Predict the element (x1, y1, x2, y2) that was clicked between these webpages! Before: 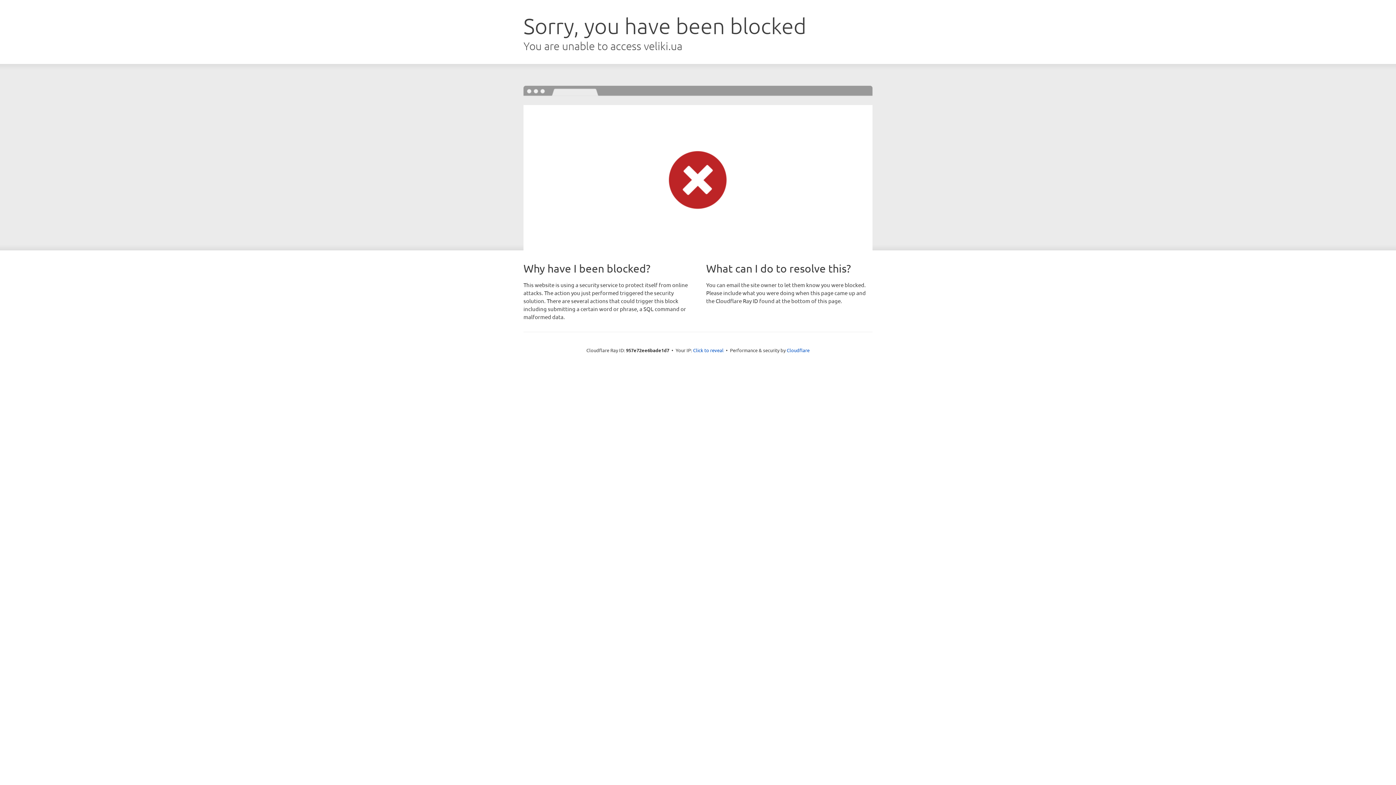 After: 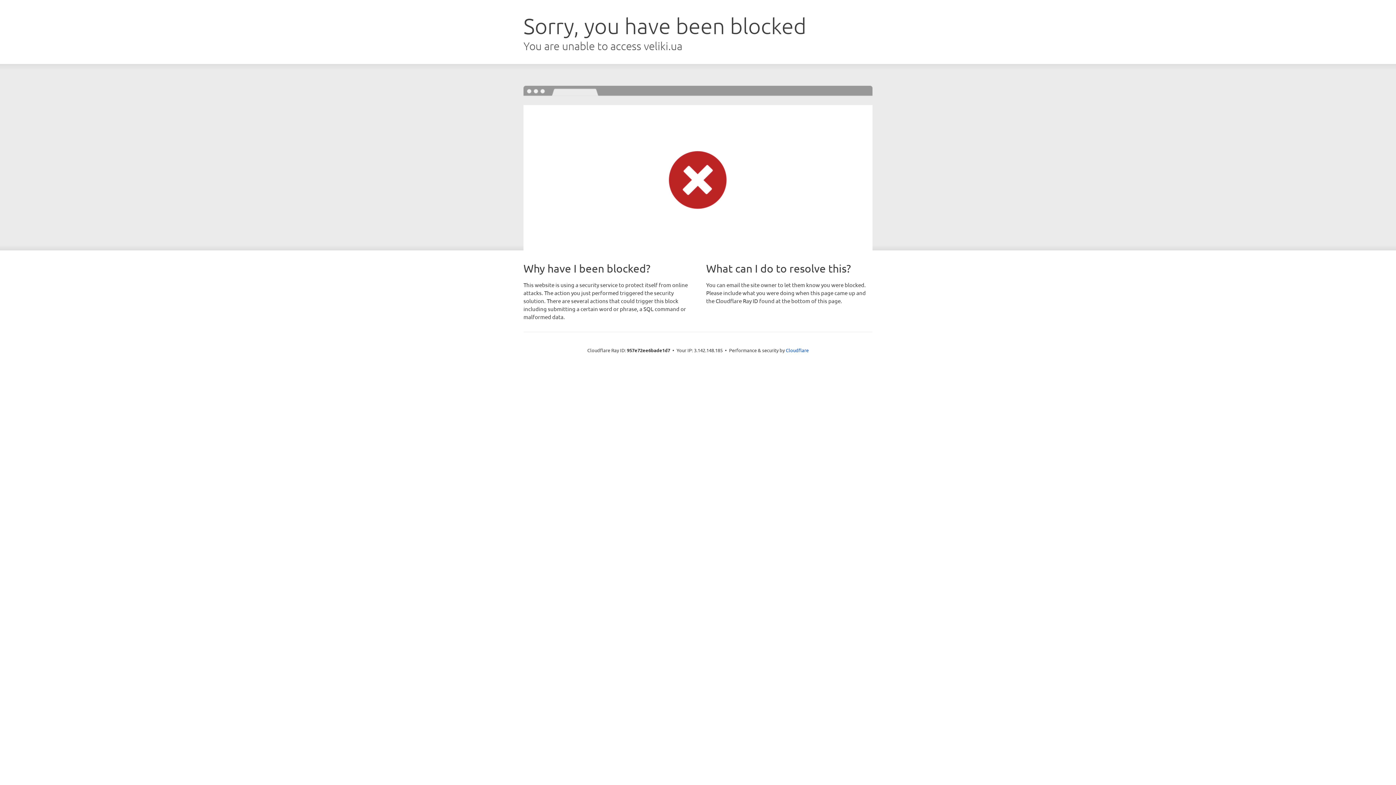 Action: label: Click to reveal bbox: (693, 346, 723, 353)